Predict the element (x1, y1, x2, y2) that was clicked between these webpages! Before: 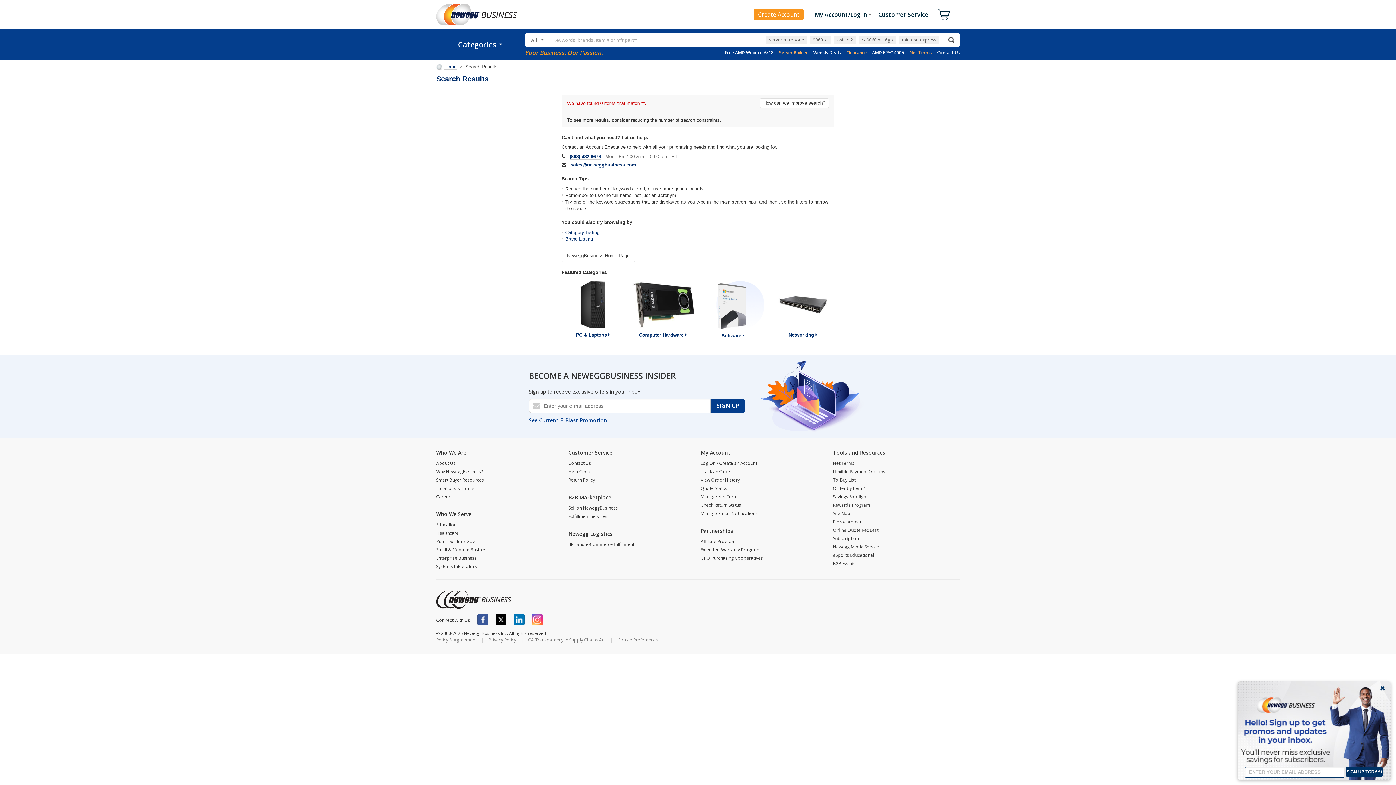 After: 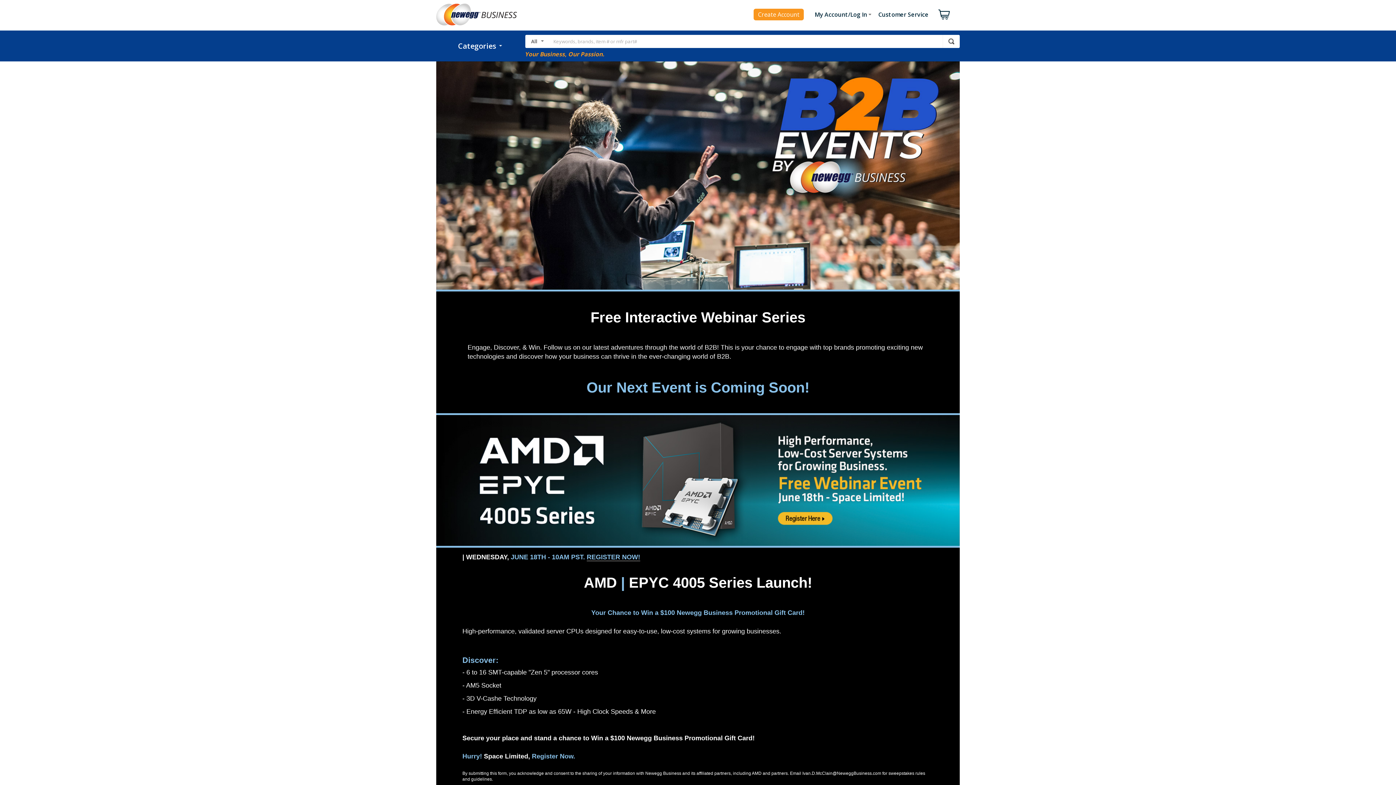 Action: bbox: (833, 560, 855, 566) label: B2B Events